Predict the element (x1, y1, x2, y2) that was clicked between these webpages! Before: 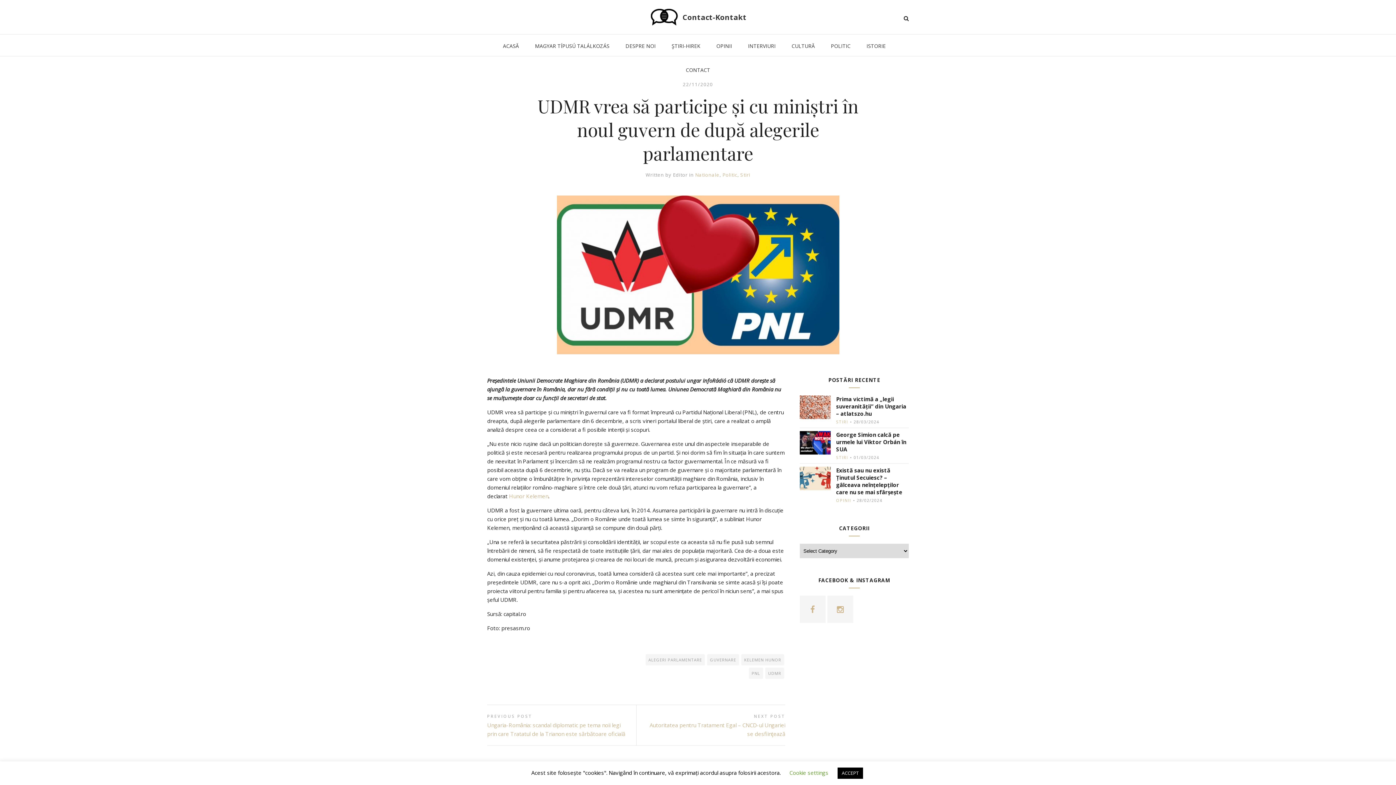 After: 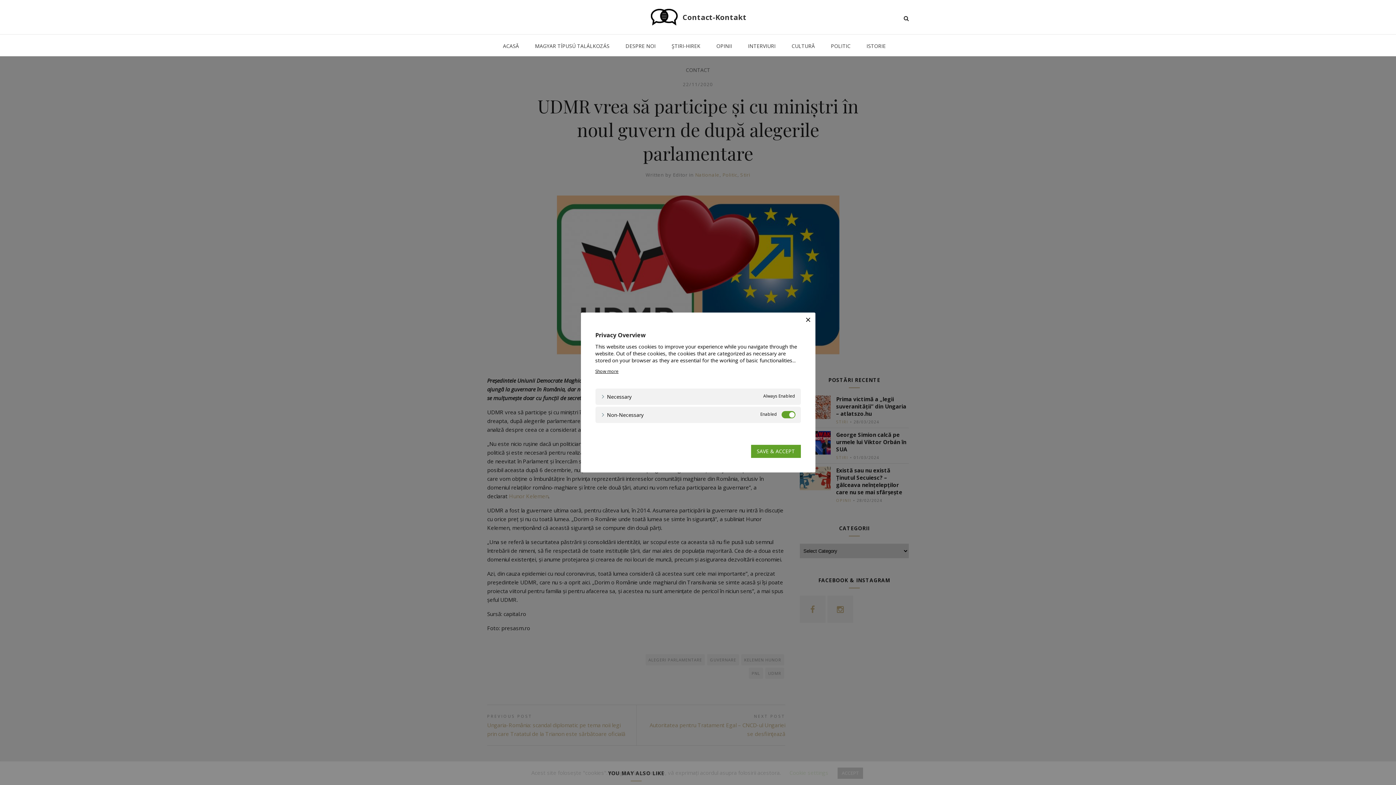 Action: bbox: (789, 769, 828, 776) label: Cookie settings